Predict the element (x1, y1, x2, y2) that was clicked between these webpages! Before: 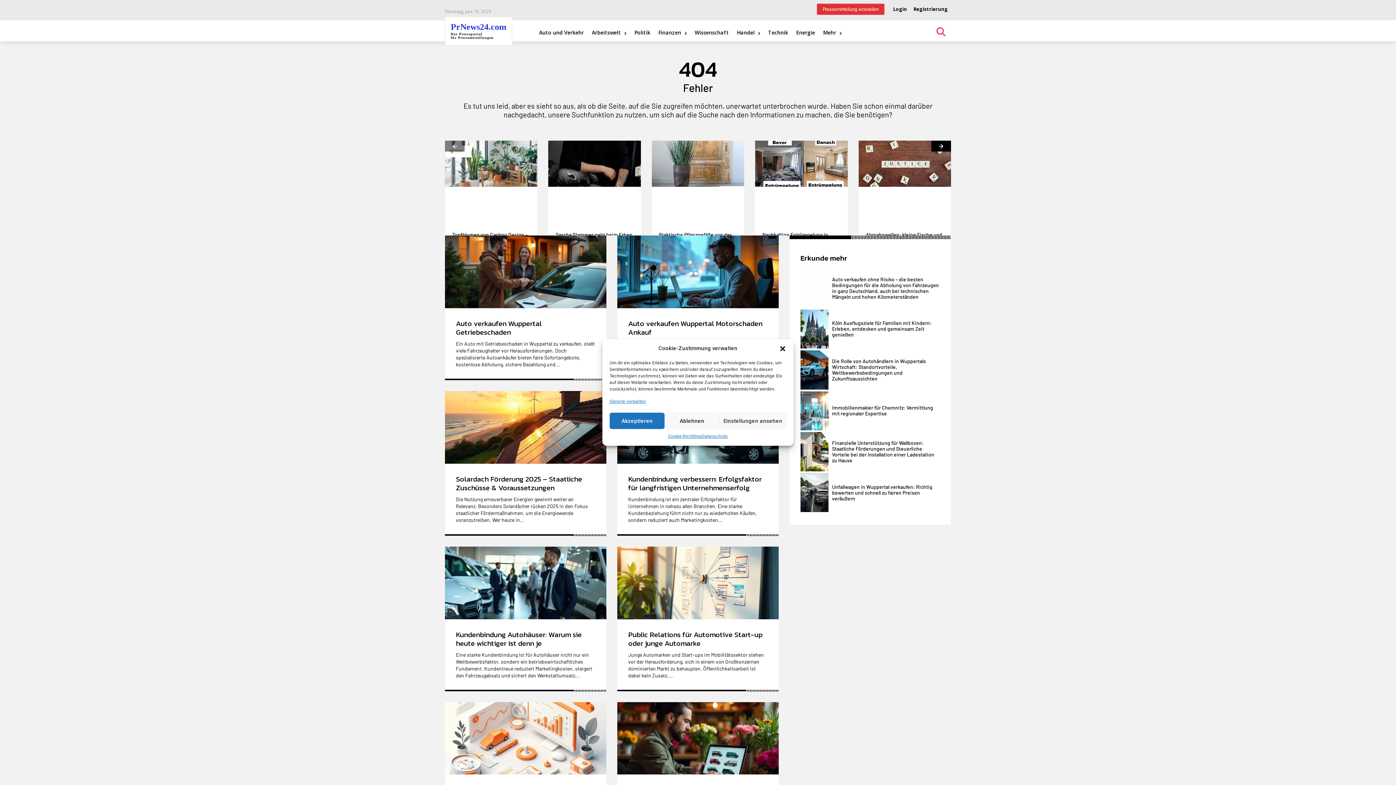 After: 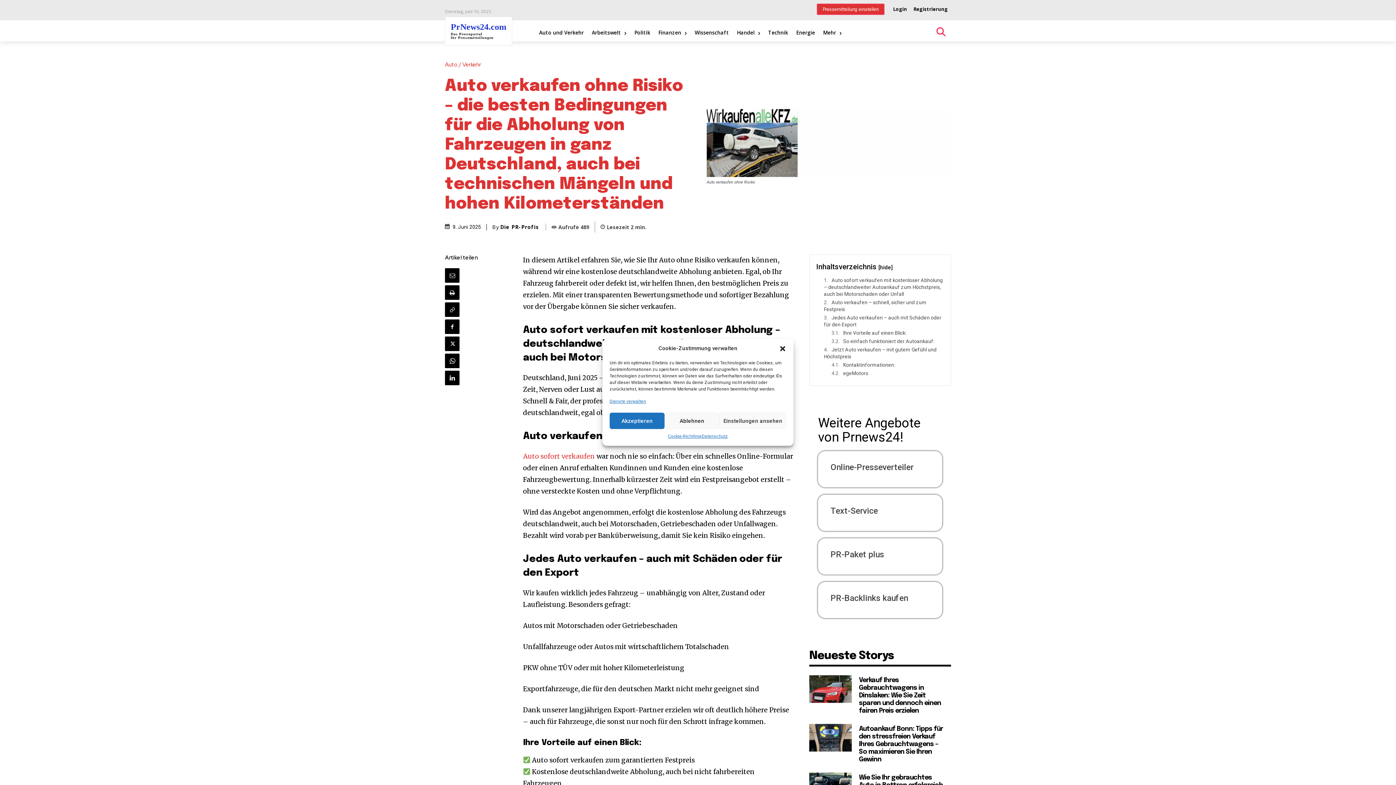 Action: bbox: (800, 268, 828, 307)